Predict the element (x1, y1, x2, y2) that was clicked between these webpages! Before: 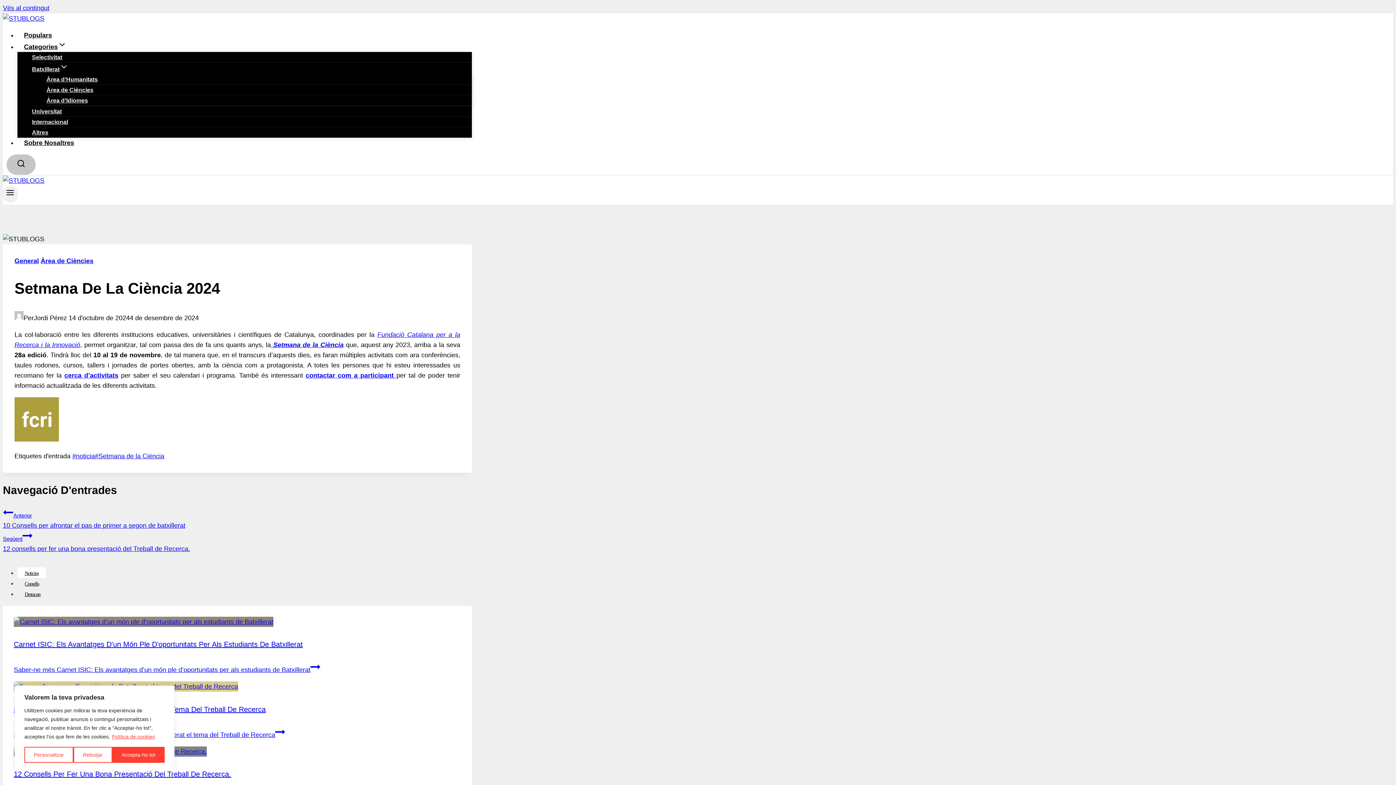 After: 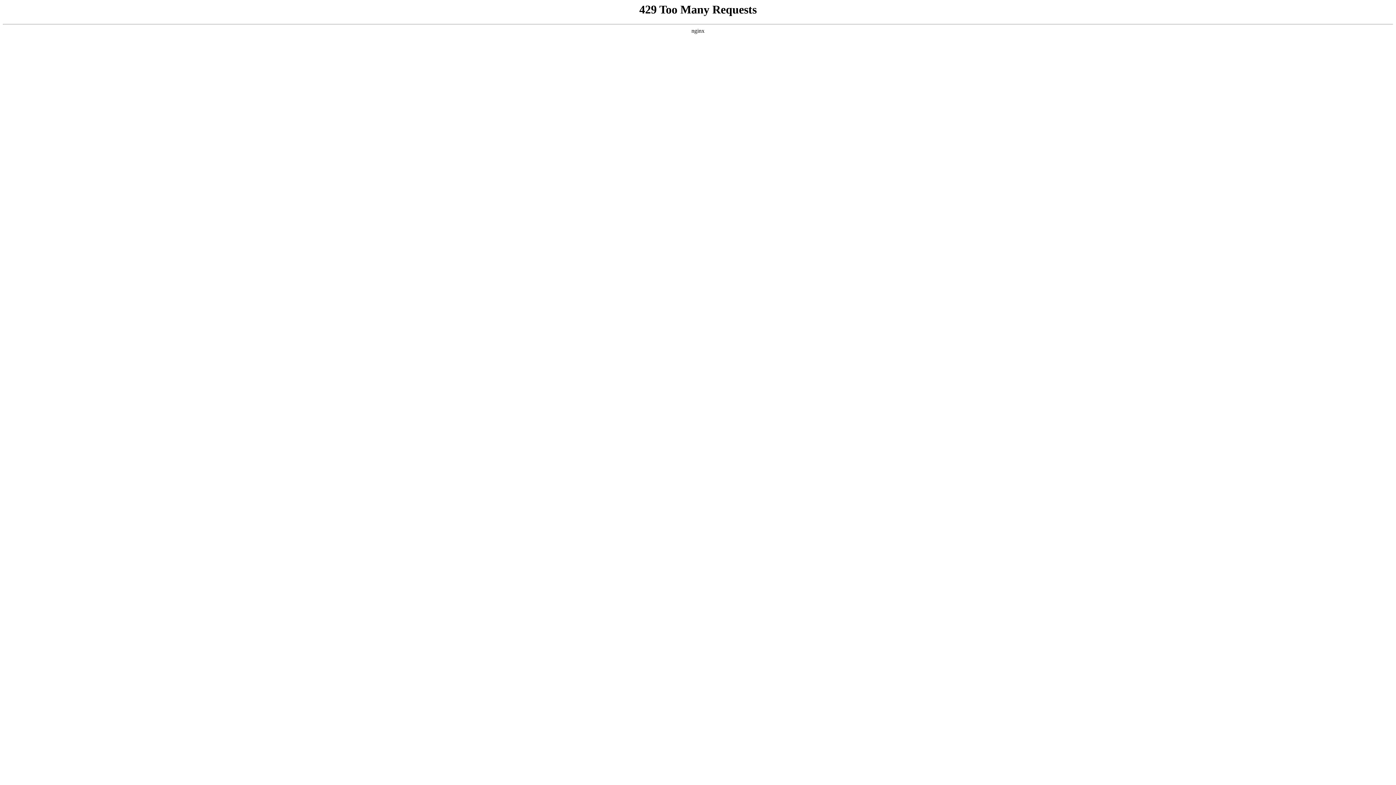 Action: bbox: (46, 91, 88, 109) label: Àrea d’Idiomes